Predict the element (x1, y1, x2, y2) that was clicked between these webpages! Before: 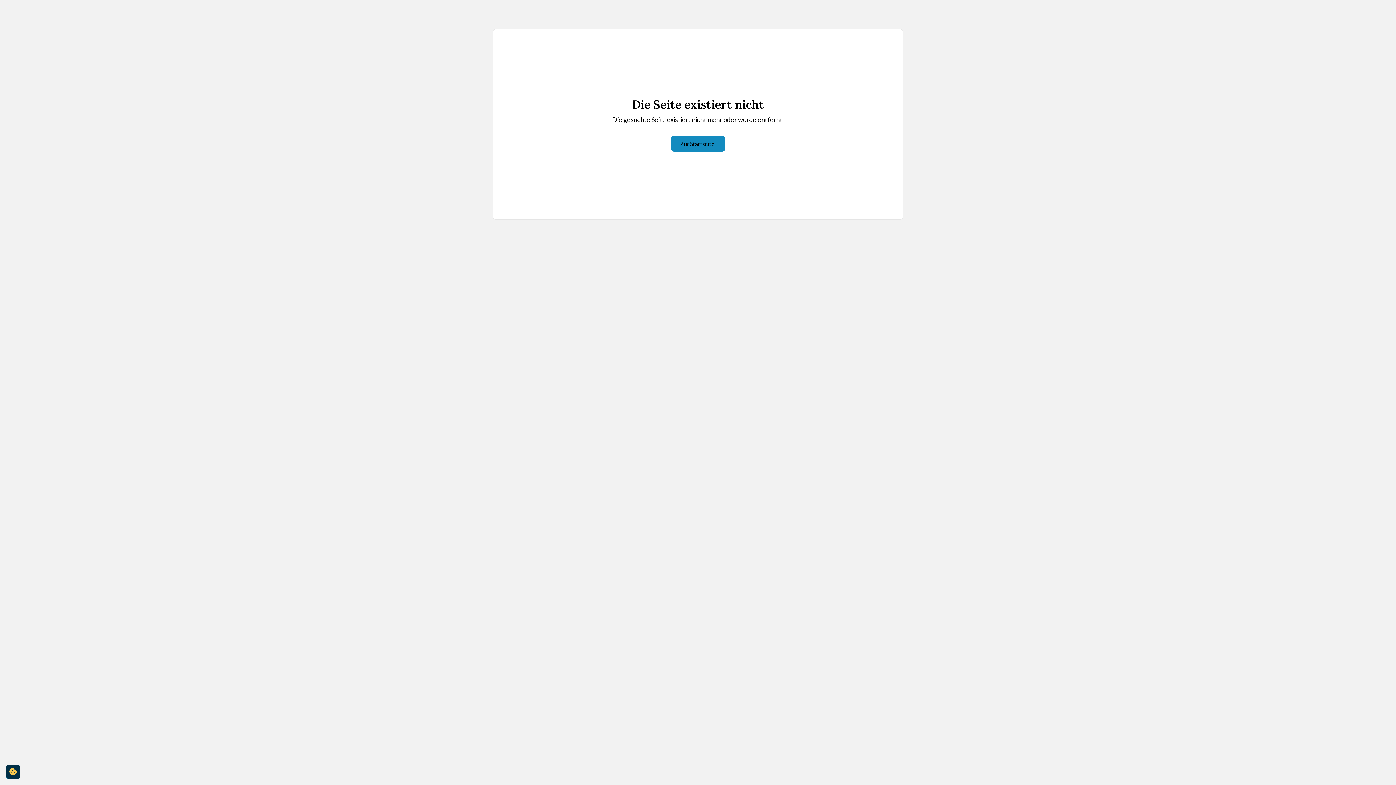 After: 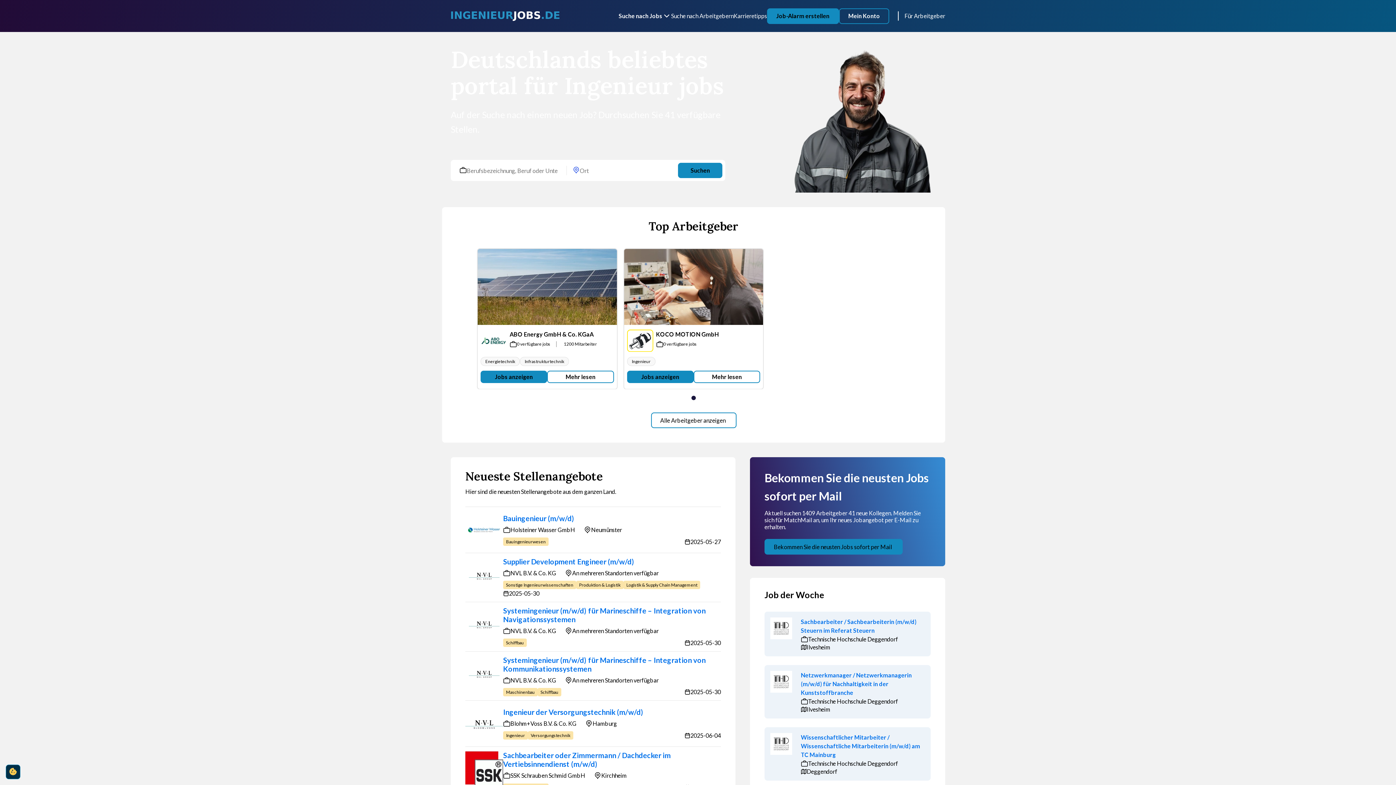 Action: bbox: (671, 136, 725, 151) label: Zur Startseite